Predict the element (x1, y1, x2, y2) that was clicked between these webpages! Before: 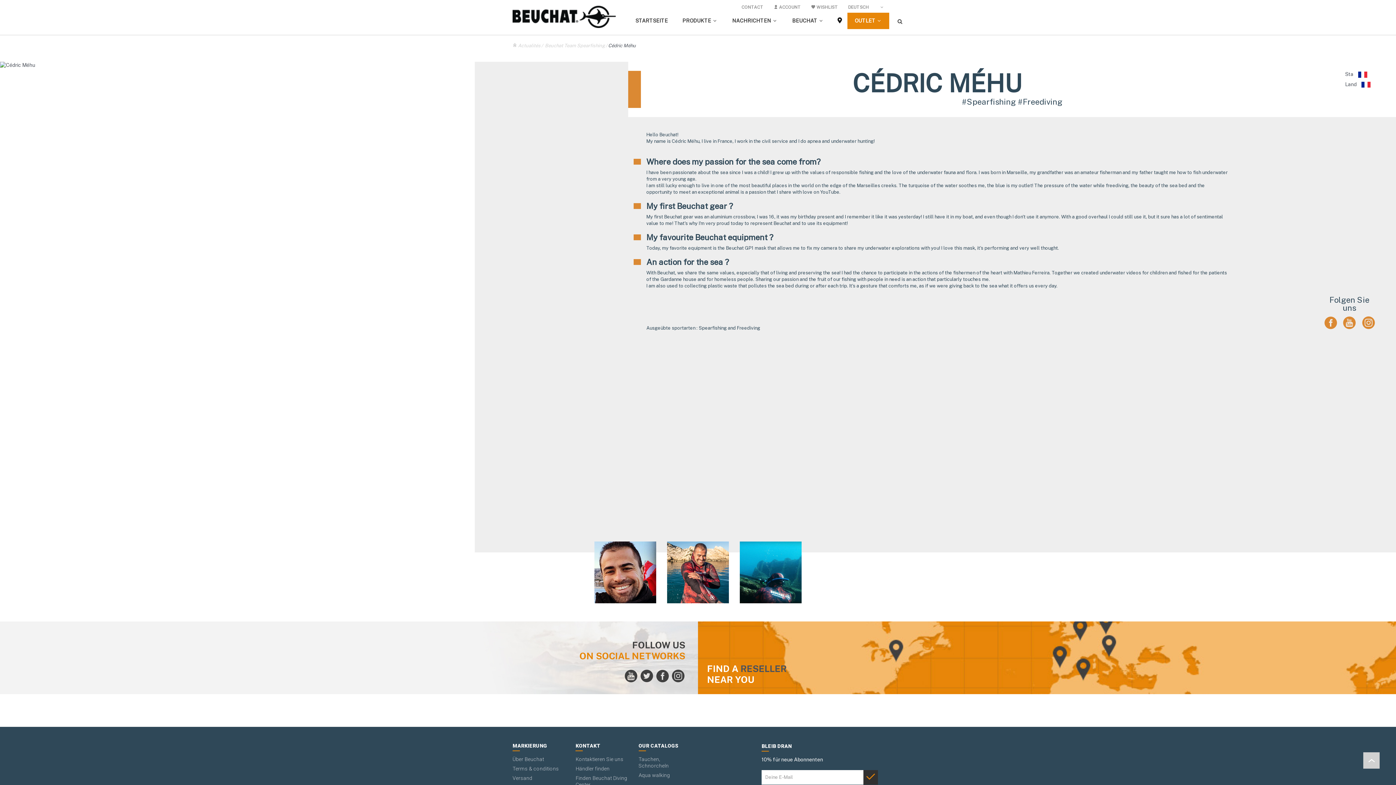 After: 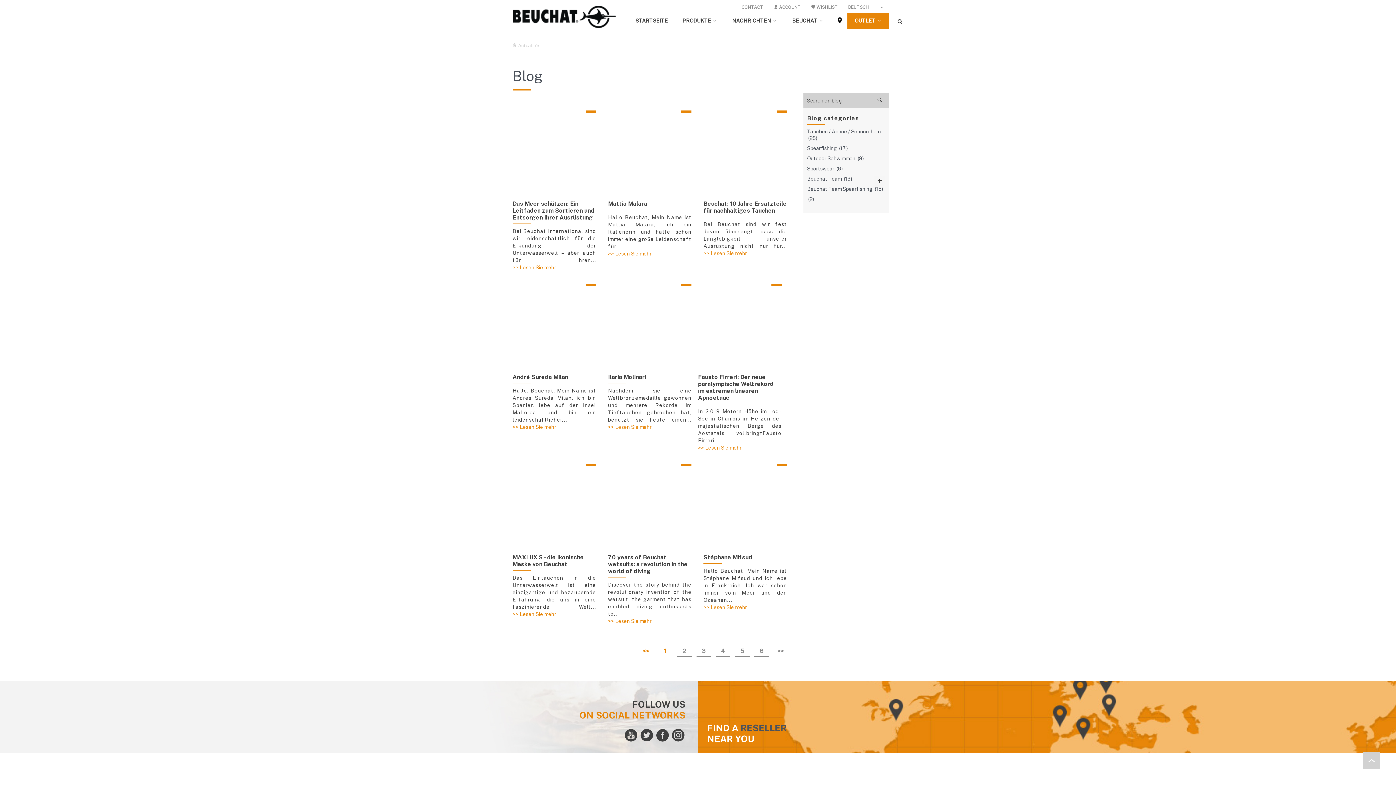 Action: bbox: (518, 42, 540, 49) label: Actualités